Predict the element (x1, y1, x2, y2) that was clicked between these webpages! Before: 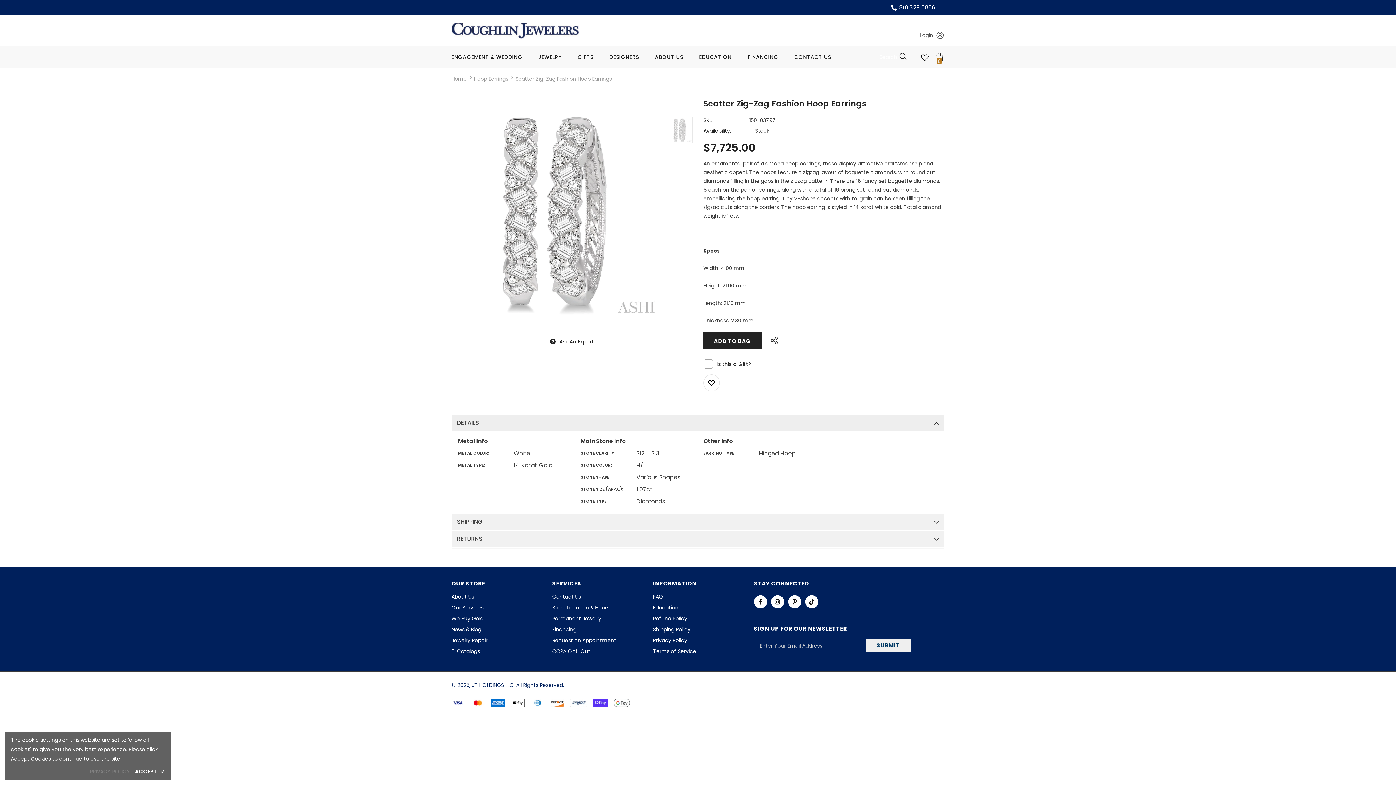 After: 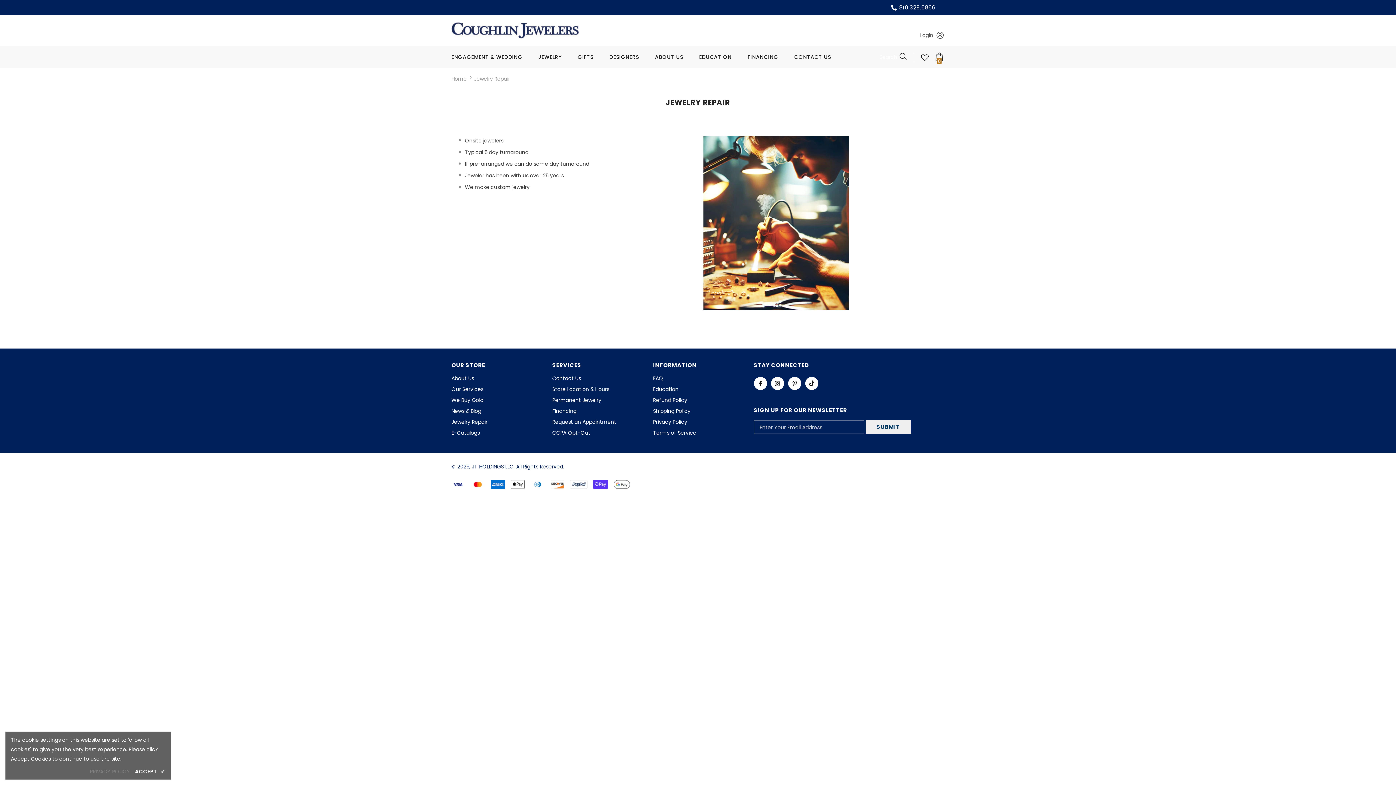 Action: label: Jewelry Repair bbox: (451, 635, 487, 646)